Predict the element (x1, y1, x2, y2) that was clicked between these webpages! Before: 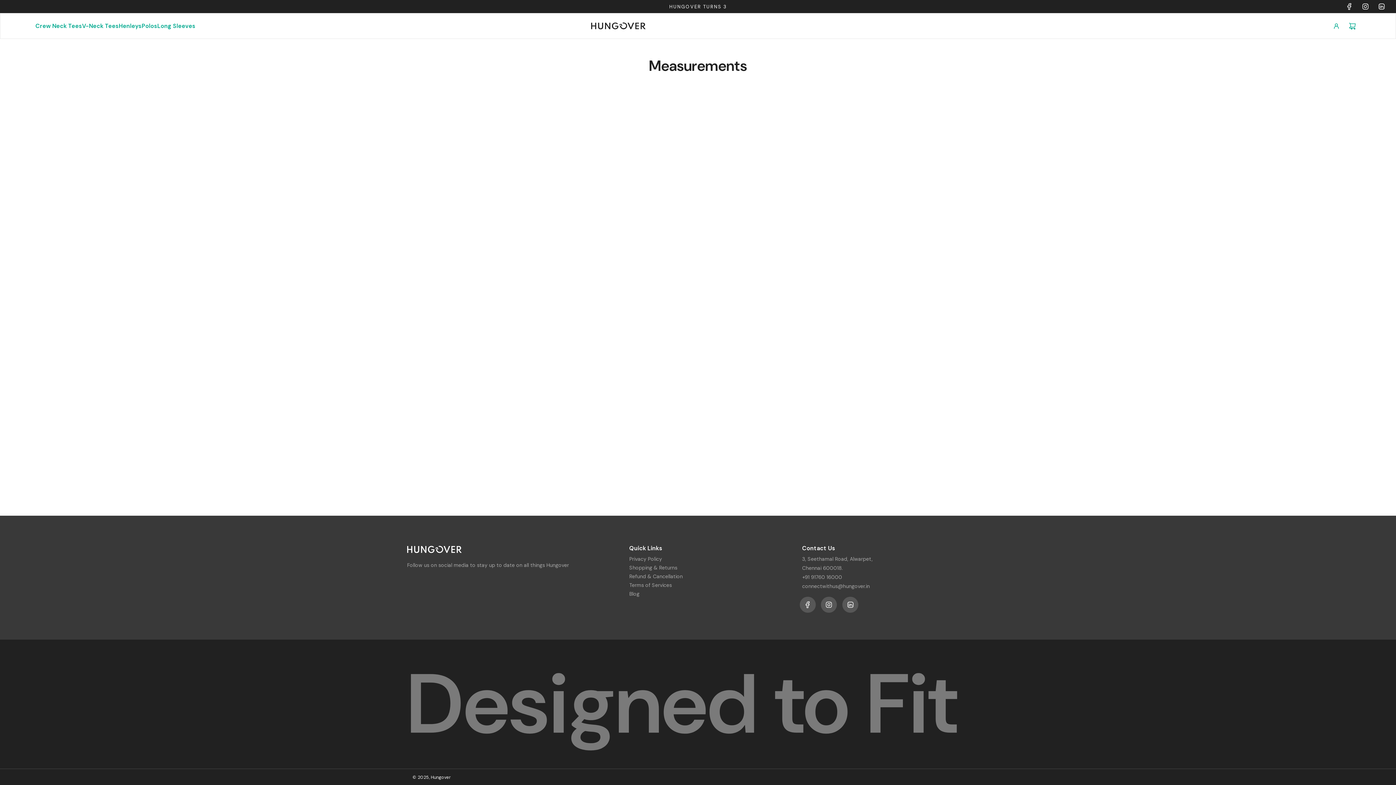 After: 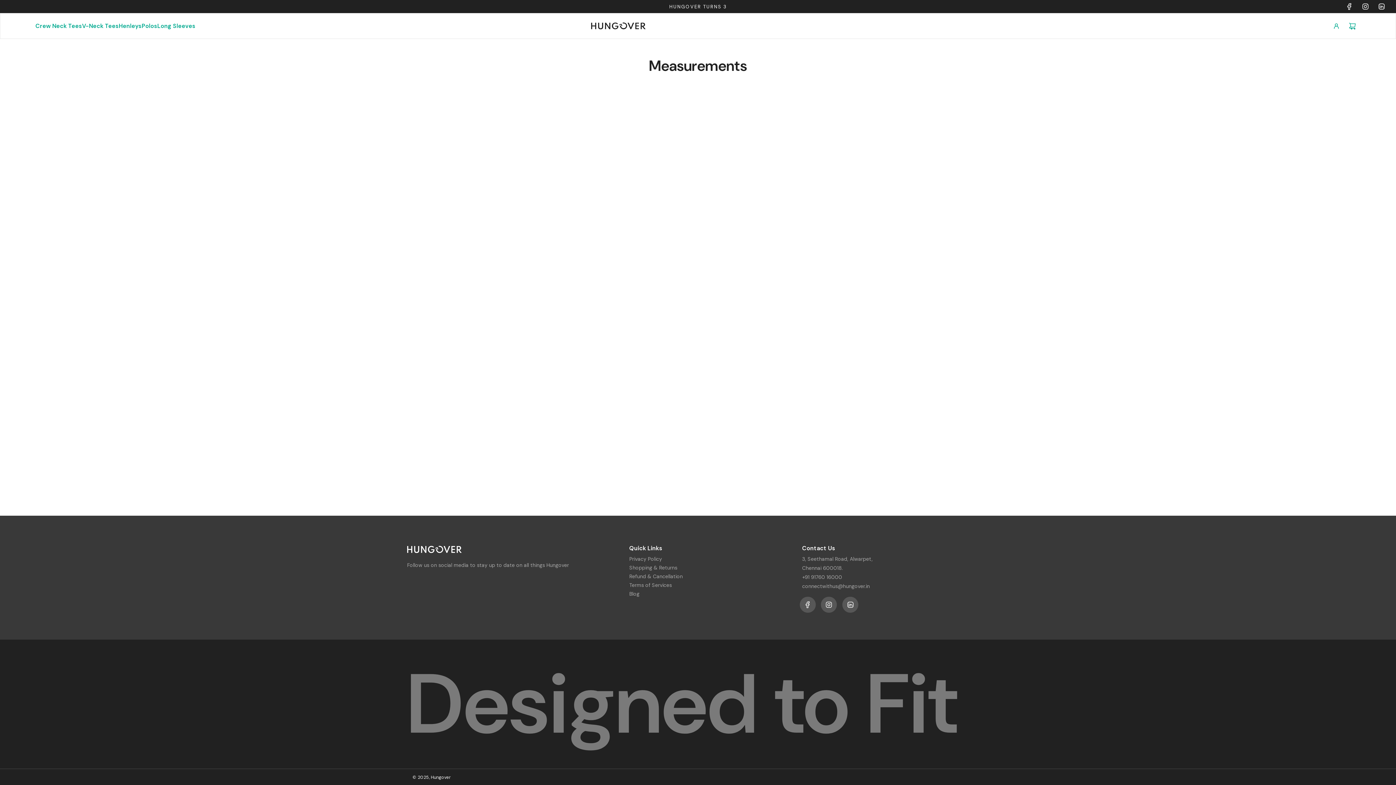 Action: label: +91 91760 16000 bbox: (802, 574, 842, 580)